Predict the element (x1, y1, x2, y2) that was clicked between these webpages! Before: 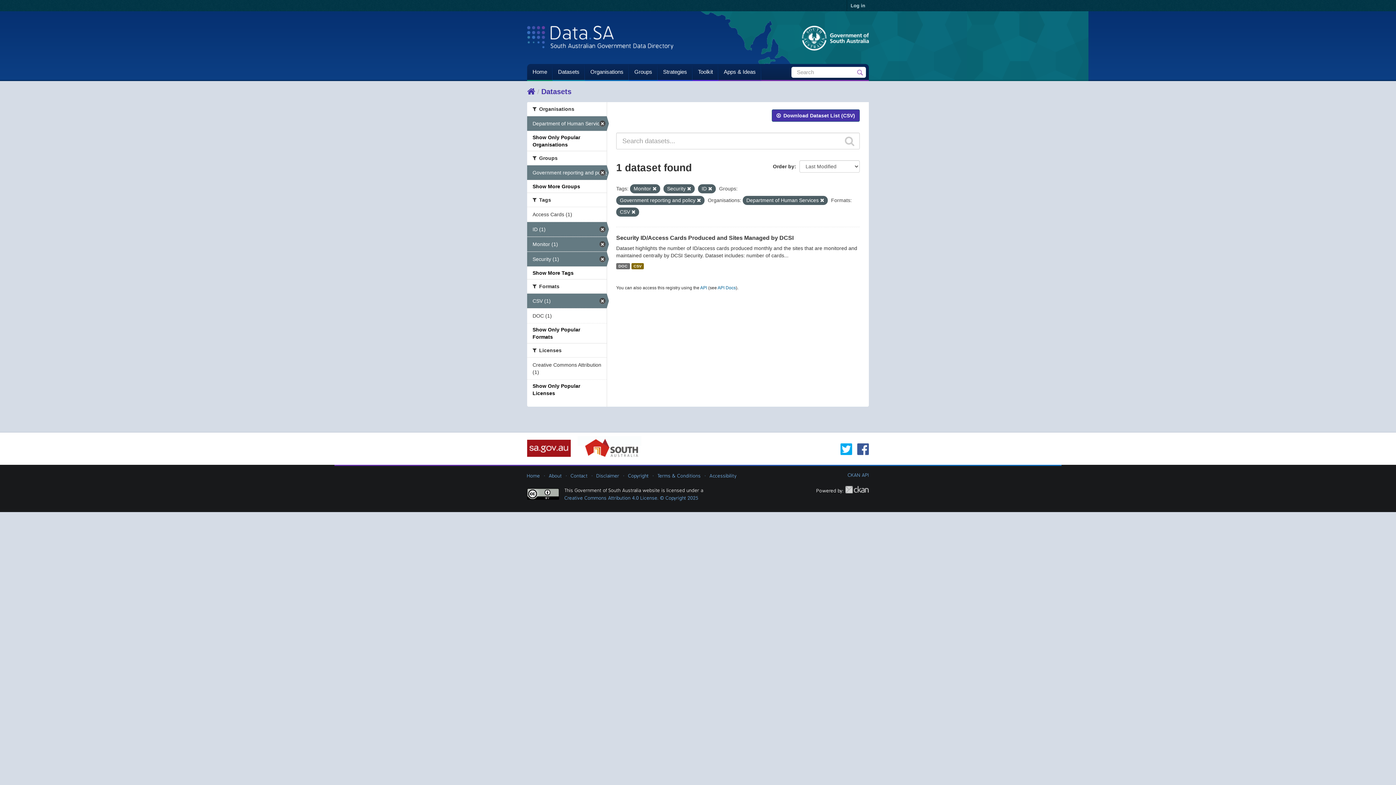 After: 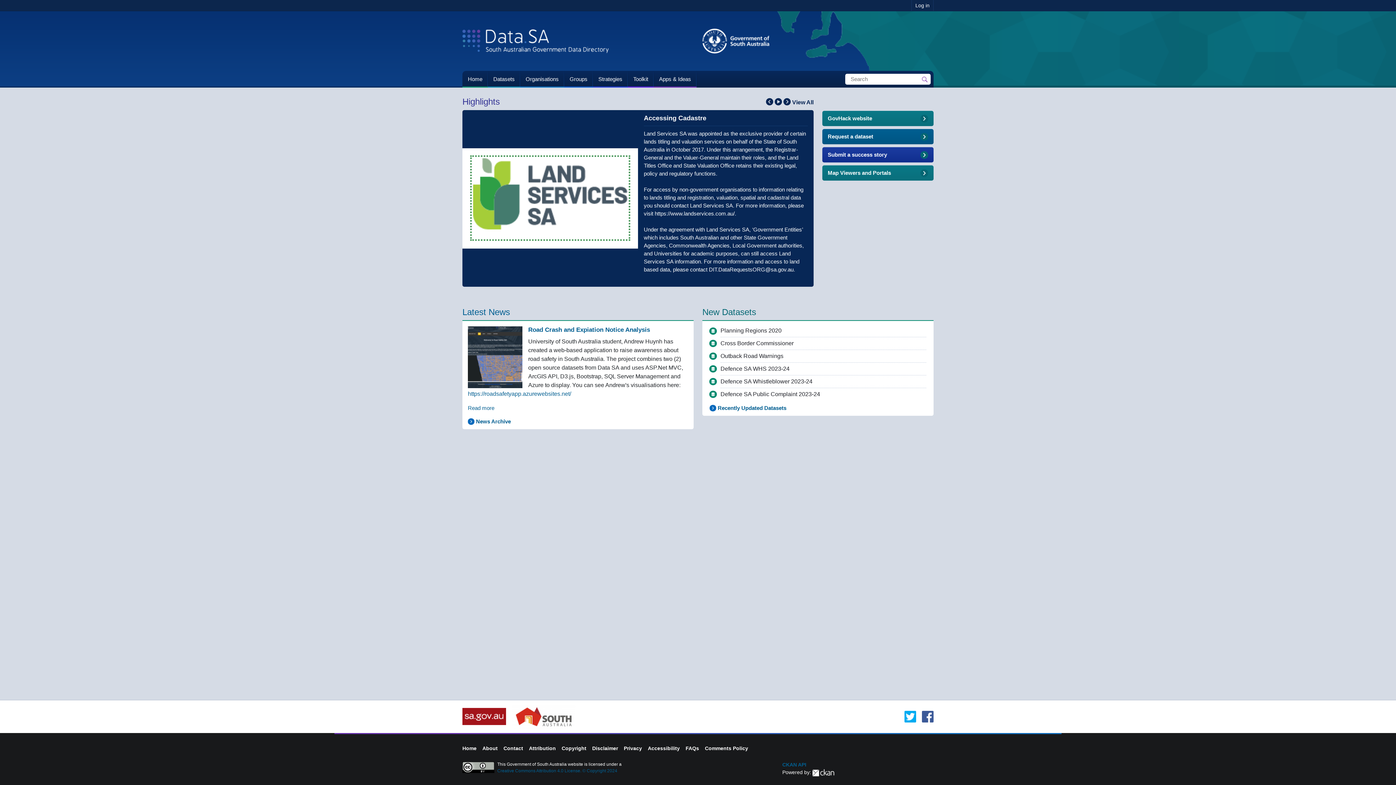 Action: bbox: (527, 64, 552, 81) label: Home